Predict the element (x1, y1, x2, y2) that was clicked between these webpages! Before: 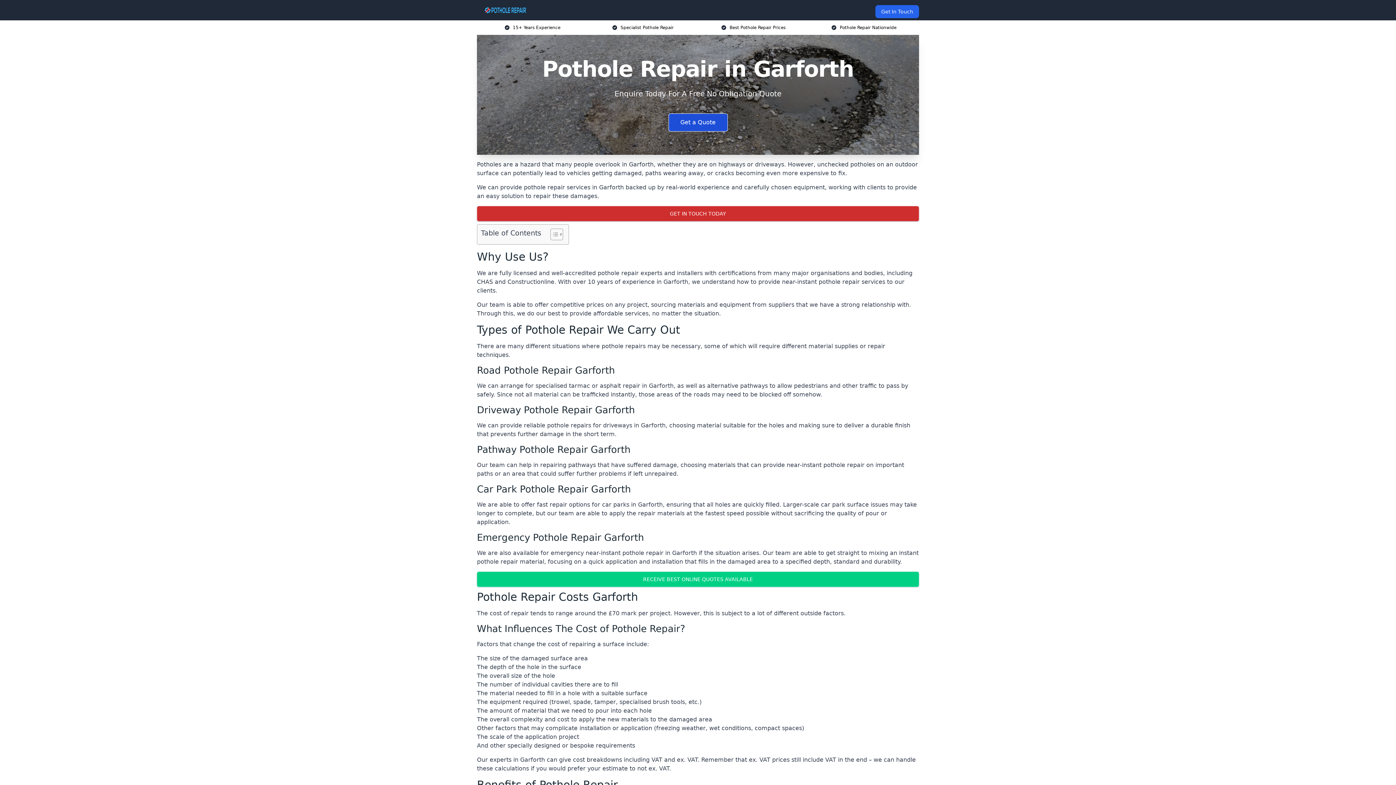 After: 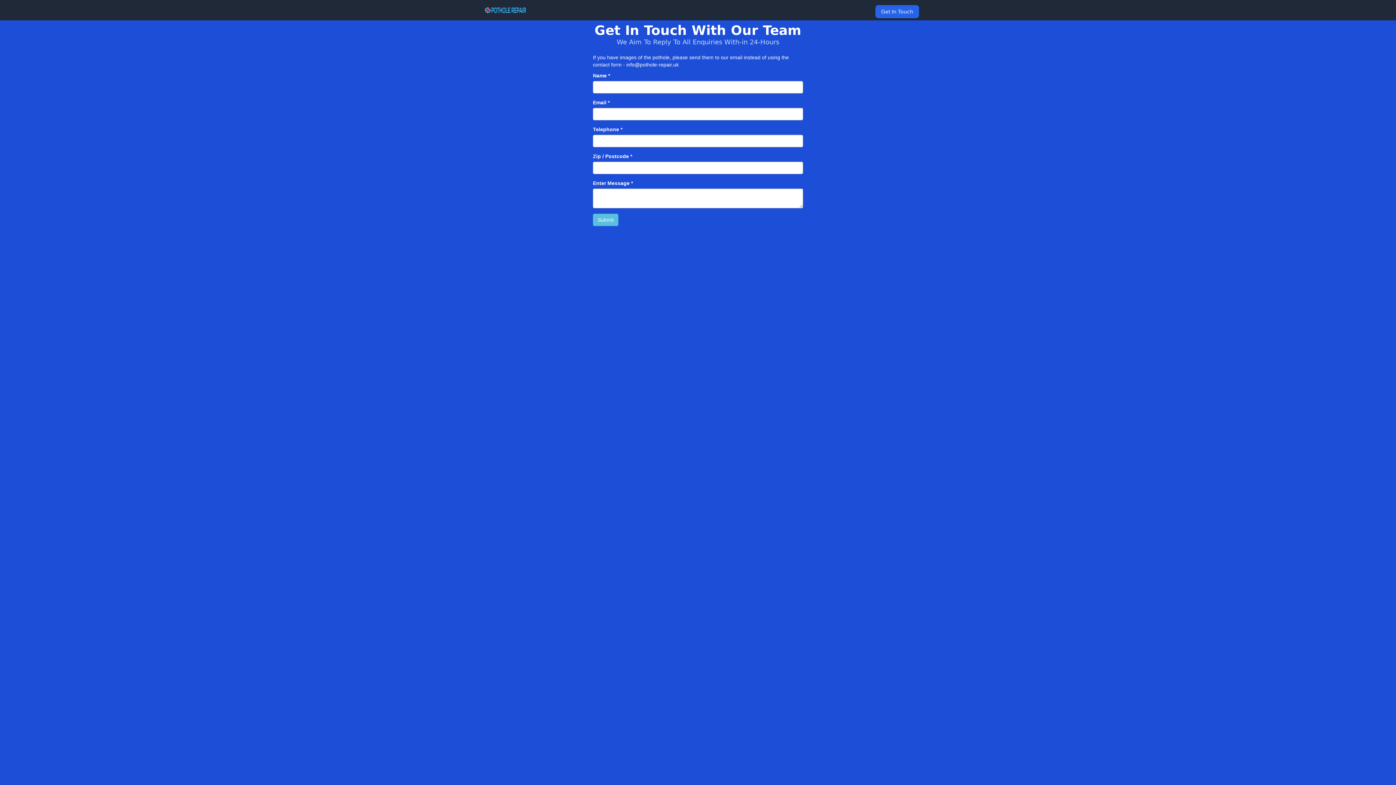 Action: label: Enquire Now bbox: (667, 758, 728, 776)